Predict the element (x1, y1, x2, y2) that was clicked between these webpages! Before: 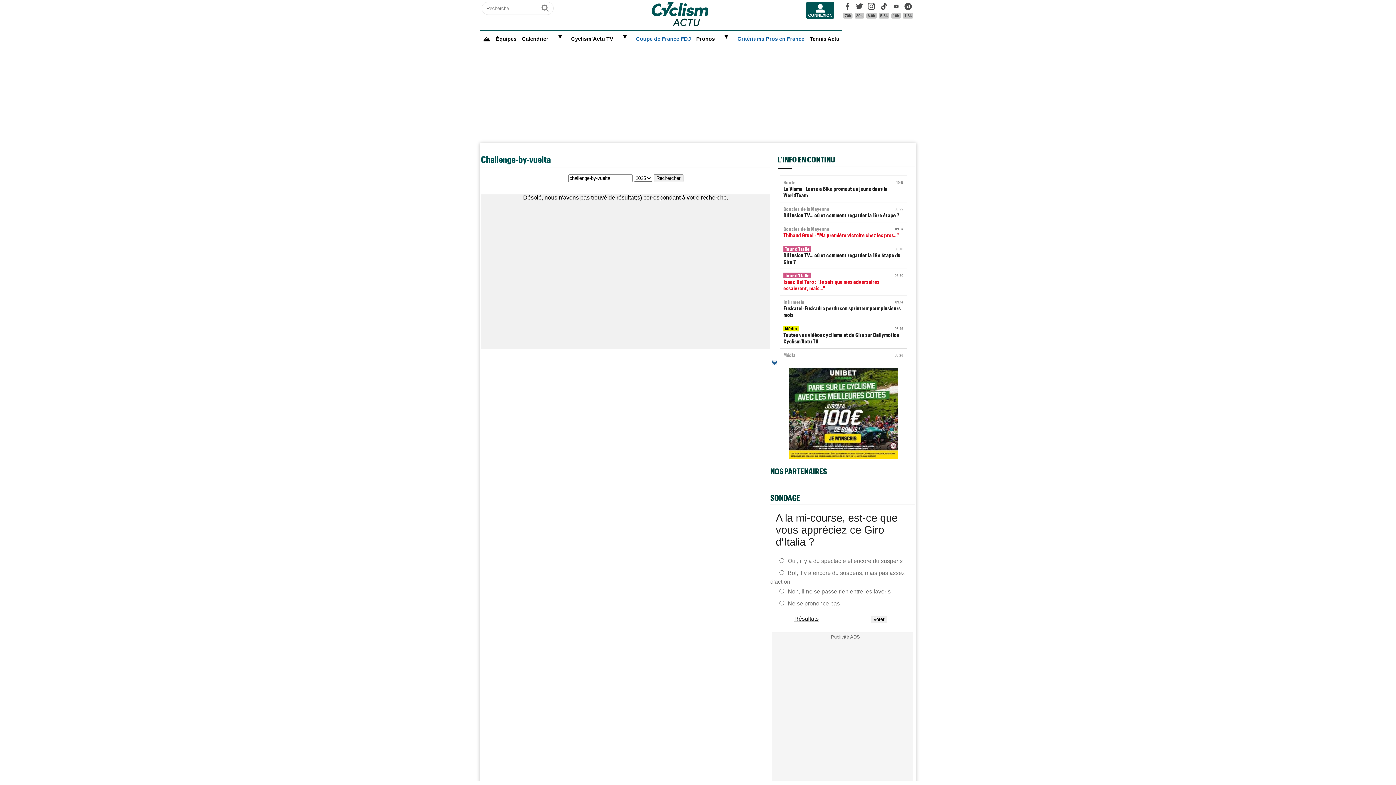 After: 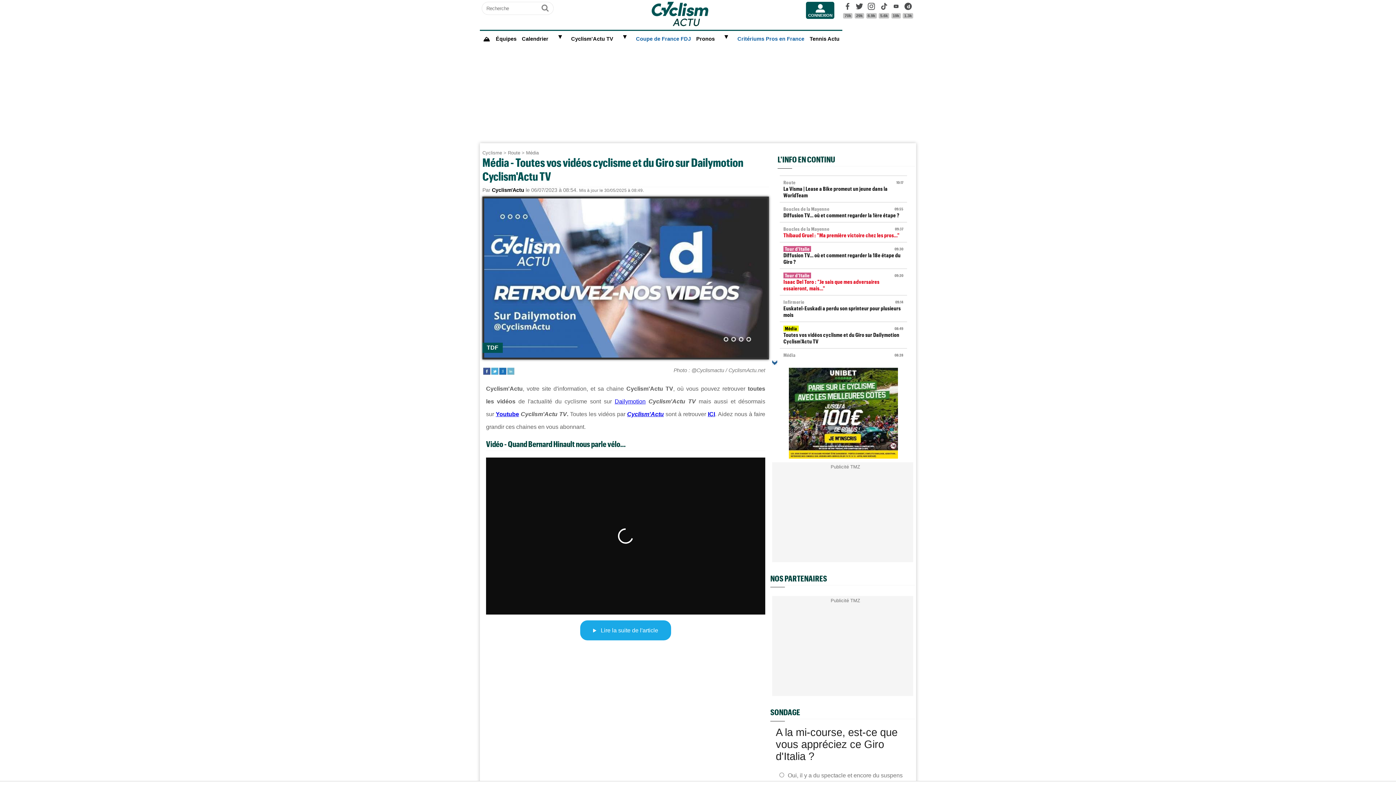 Action: bbox: (780, 321, 907, 348) label: 08:49
Média
Toutes vos vidéos cyclisme et du Giro sur Dailymotion Cyclism'Actu TV